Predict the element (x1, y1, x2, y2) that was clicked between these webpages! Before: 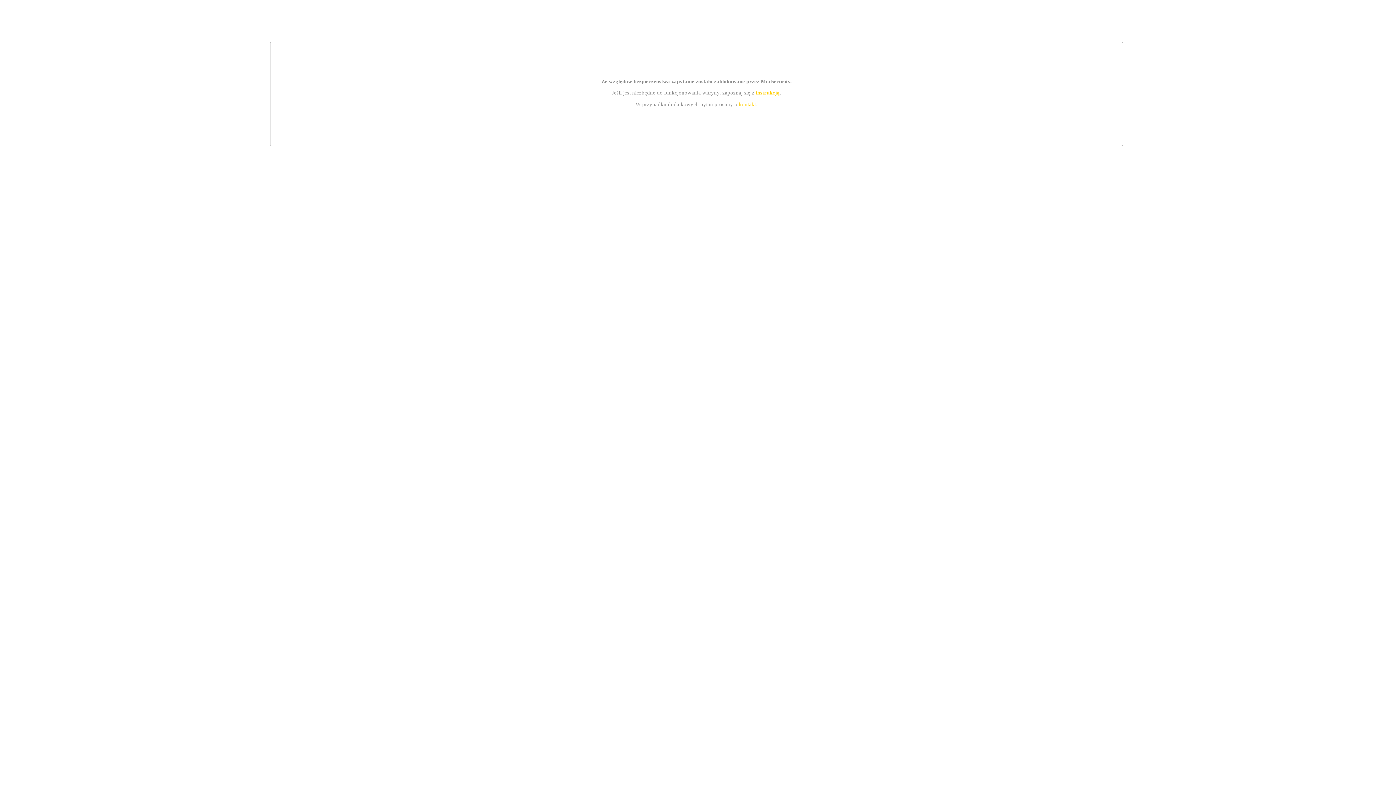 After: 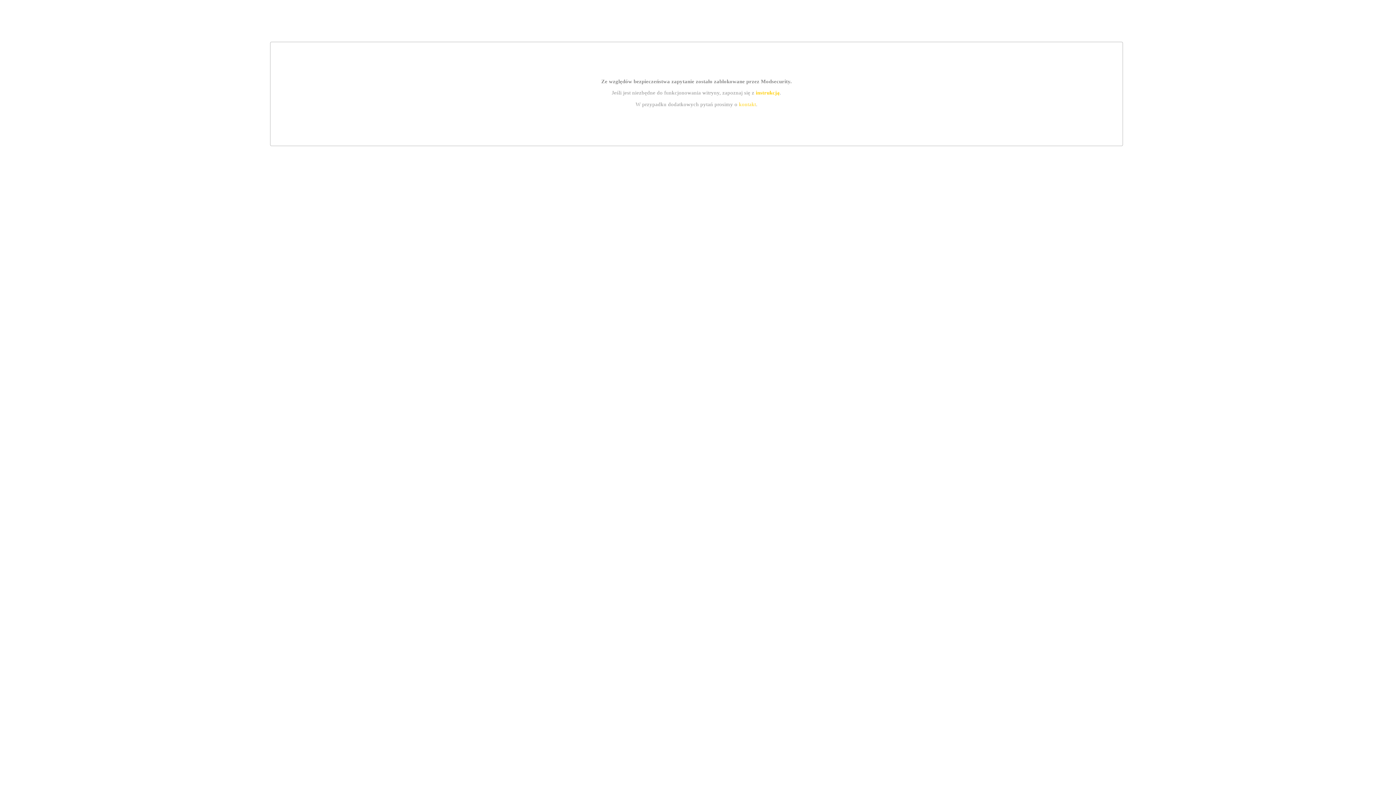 Action: label: instrukcją bbox: (755, 89, 779, 95)